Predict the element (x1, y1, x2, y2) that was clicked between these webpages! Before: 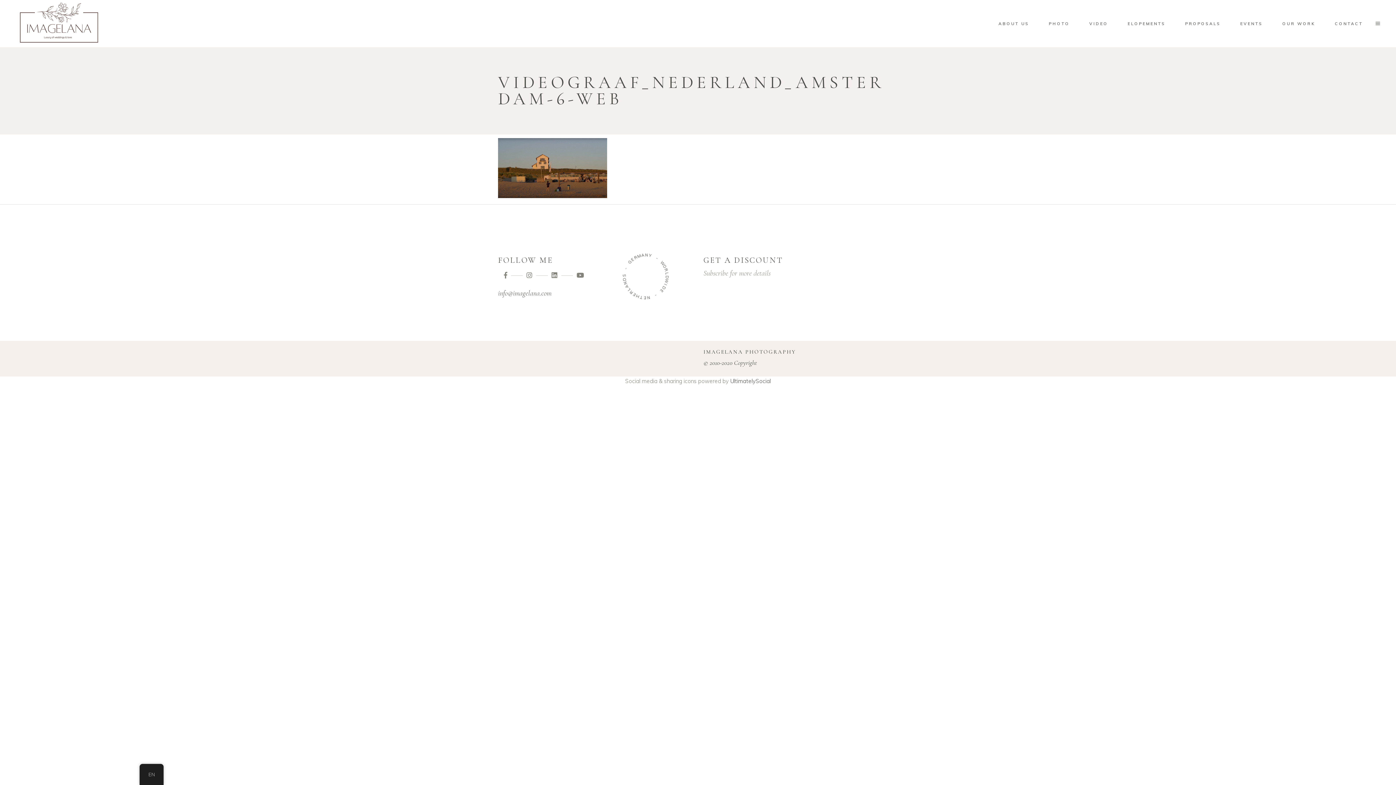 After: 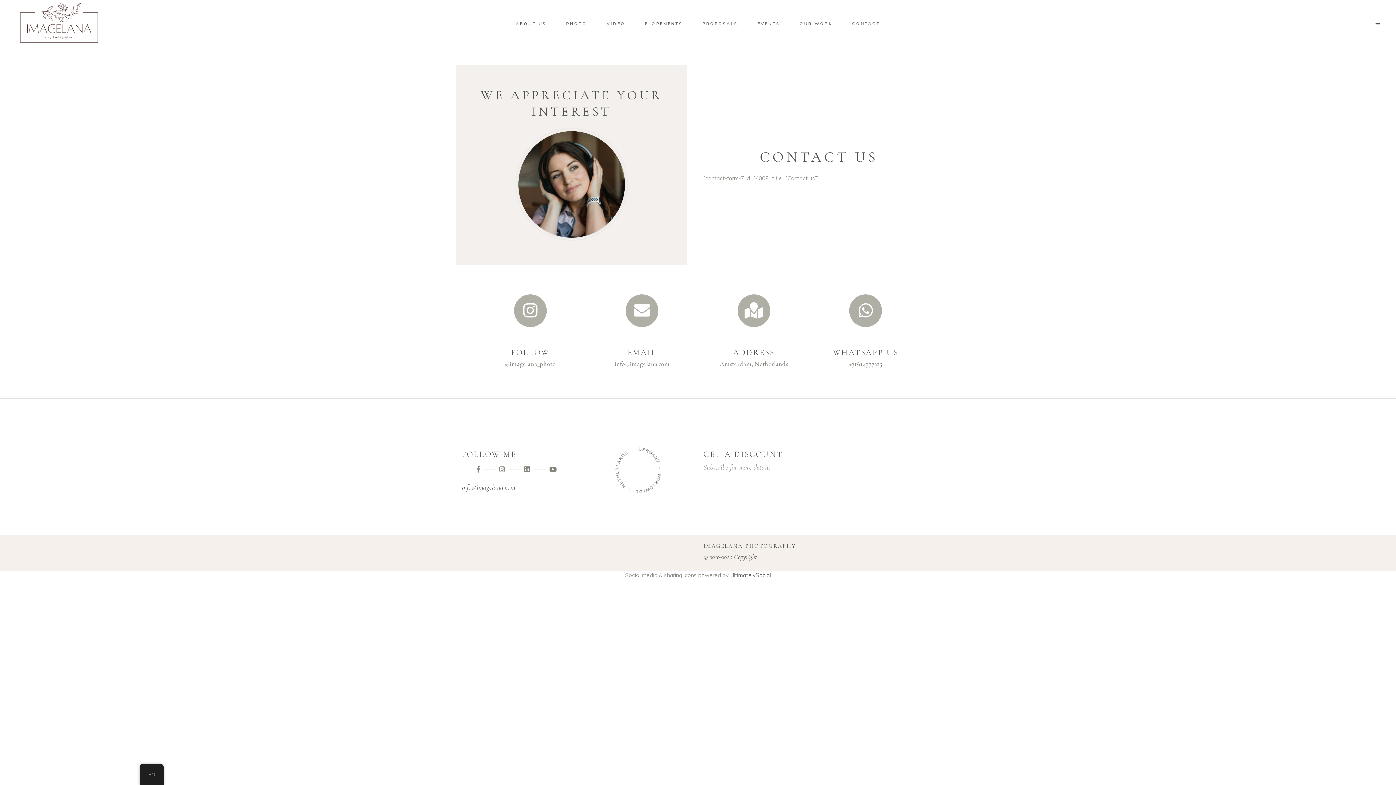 Action: bbox: (1325, 19, 1373, 27) label: CONTACT